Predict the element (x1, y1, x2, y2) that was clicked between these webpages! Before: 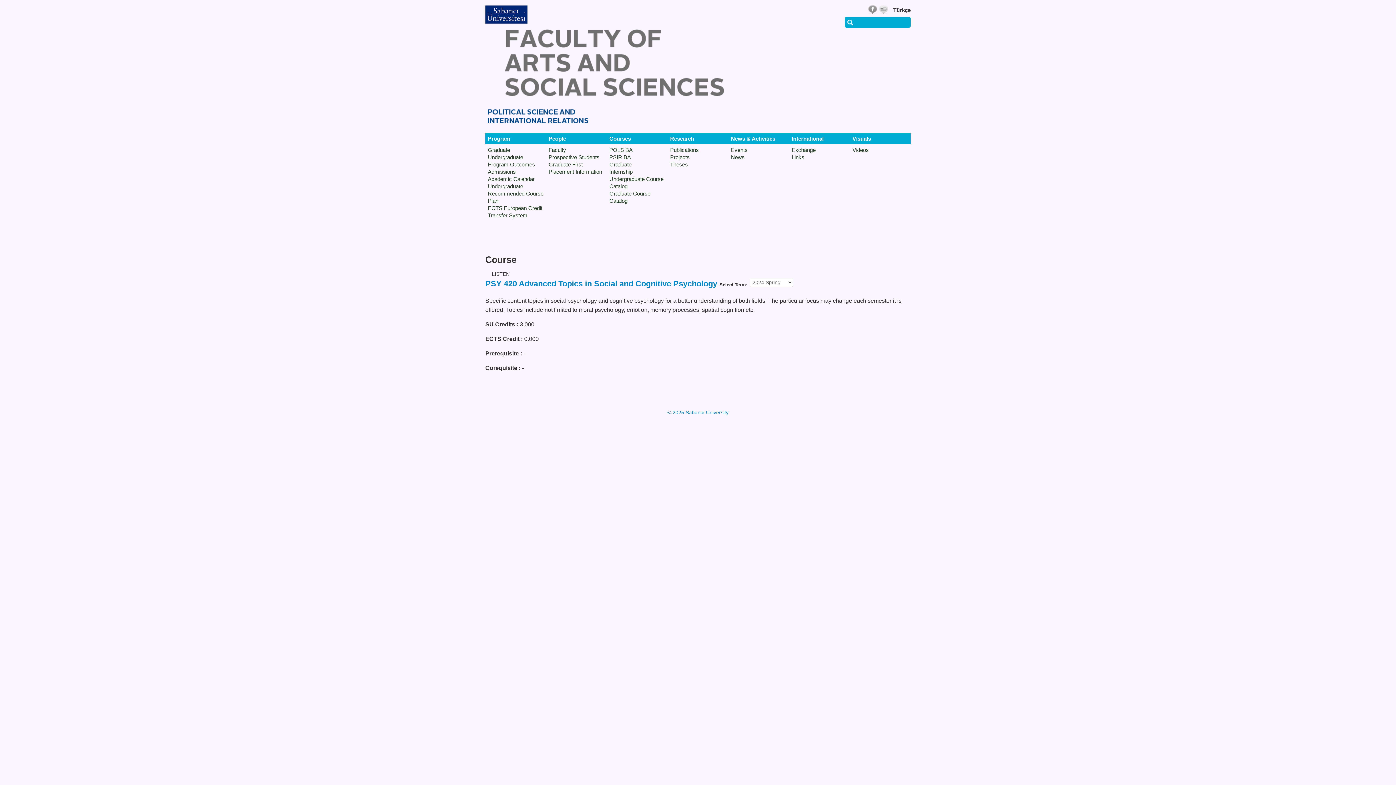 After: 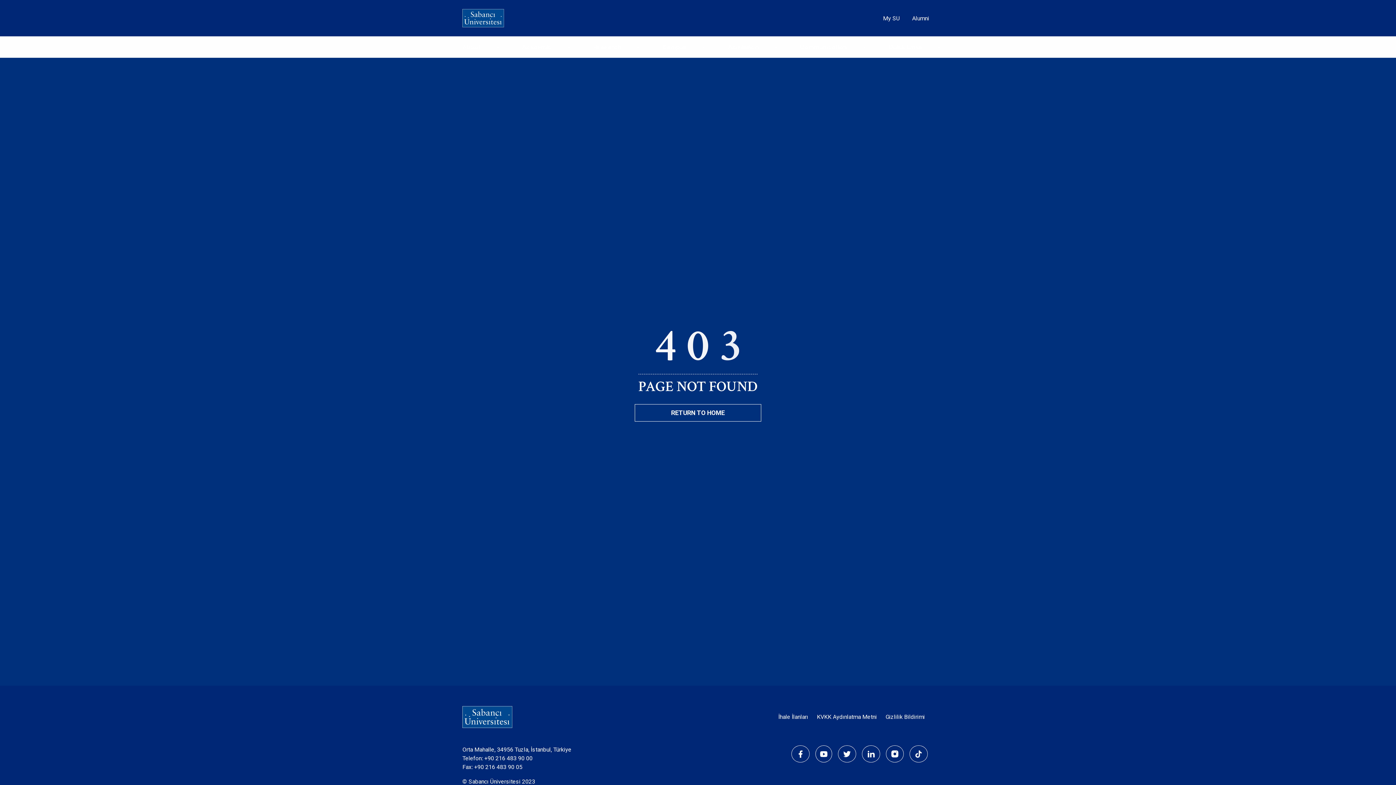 Action: label: Prospective Students bbox: (548, 154, 599, 160)